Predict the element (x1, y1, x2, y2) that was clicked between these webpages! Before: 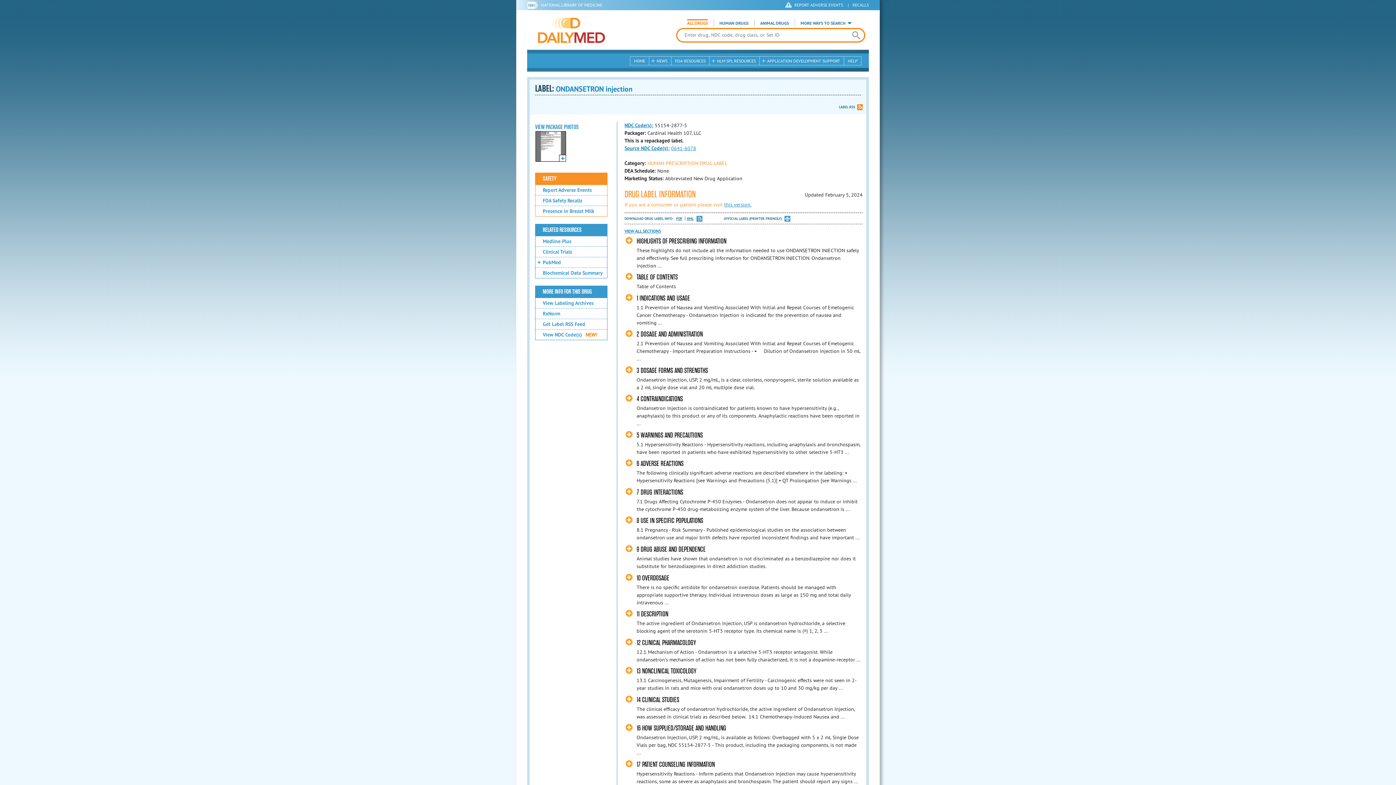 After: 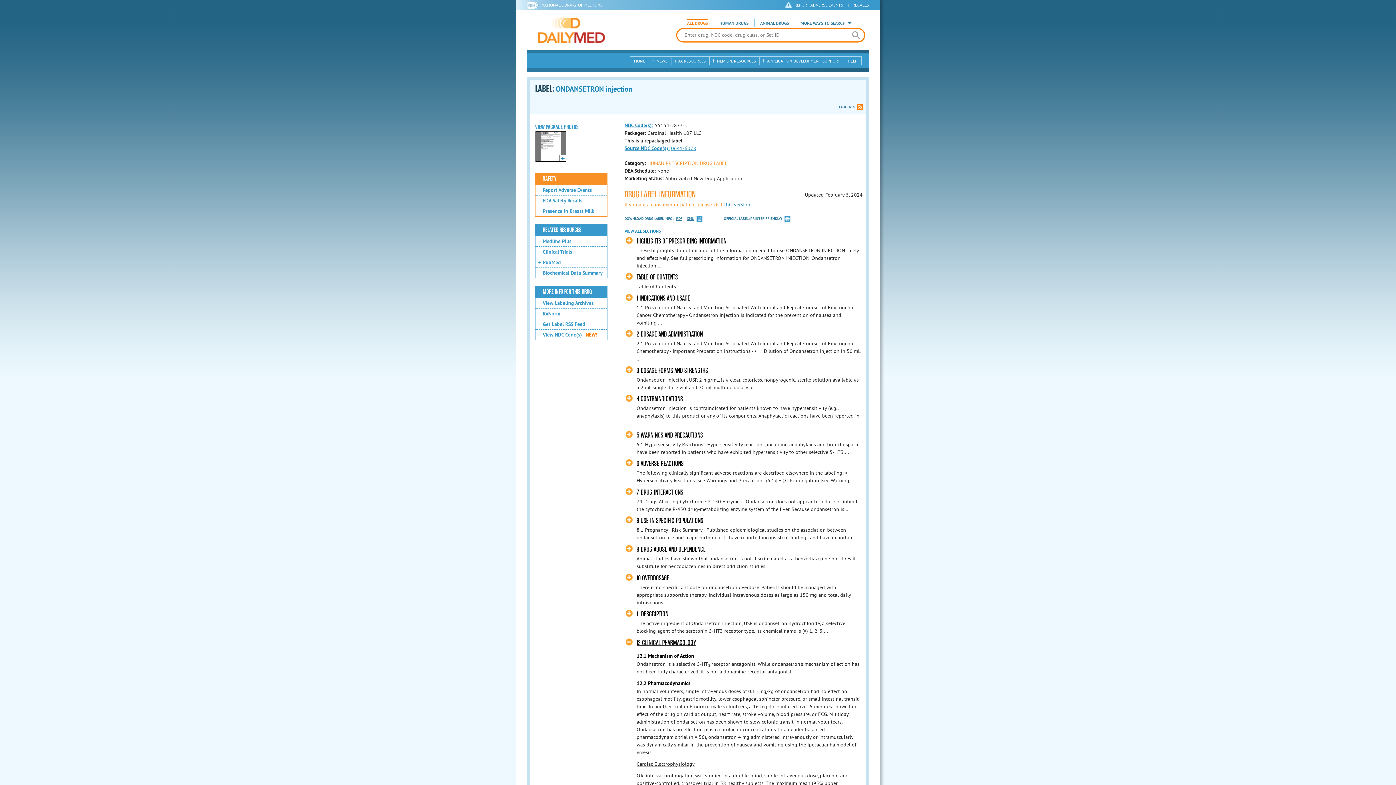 Action: bbox: (625, 638, 696, 647) label: 12 CLINICAL PHARMACOLOGY